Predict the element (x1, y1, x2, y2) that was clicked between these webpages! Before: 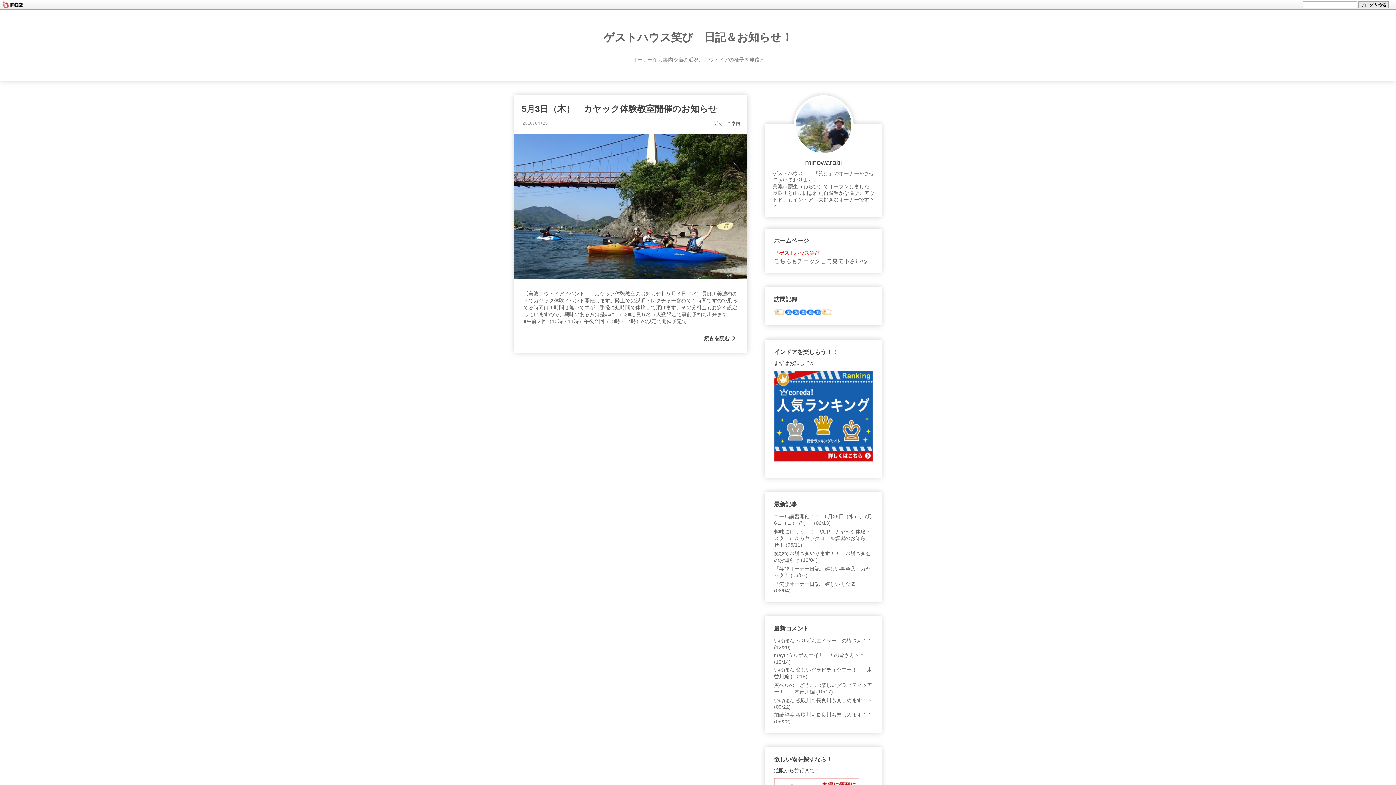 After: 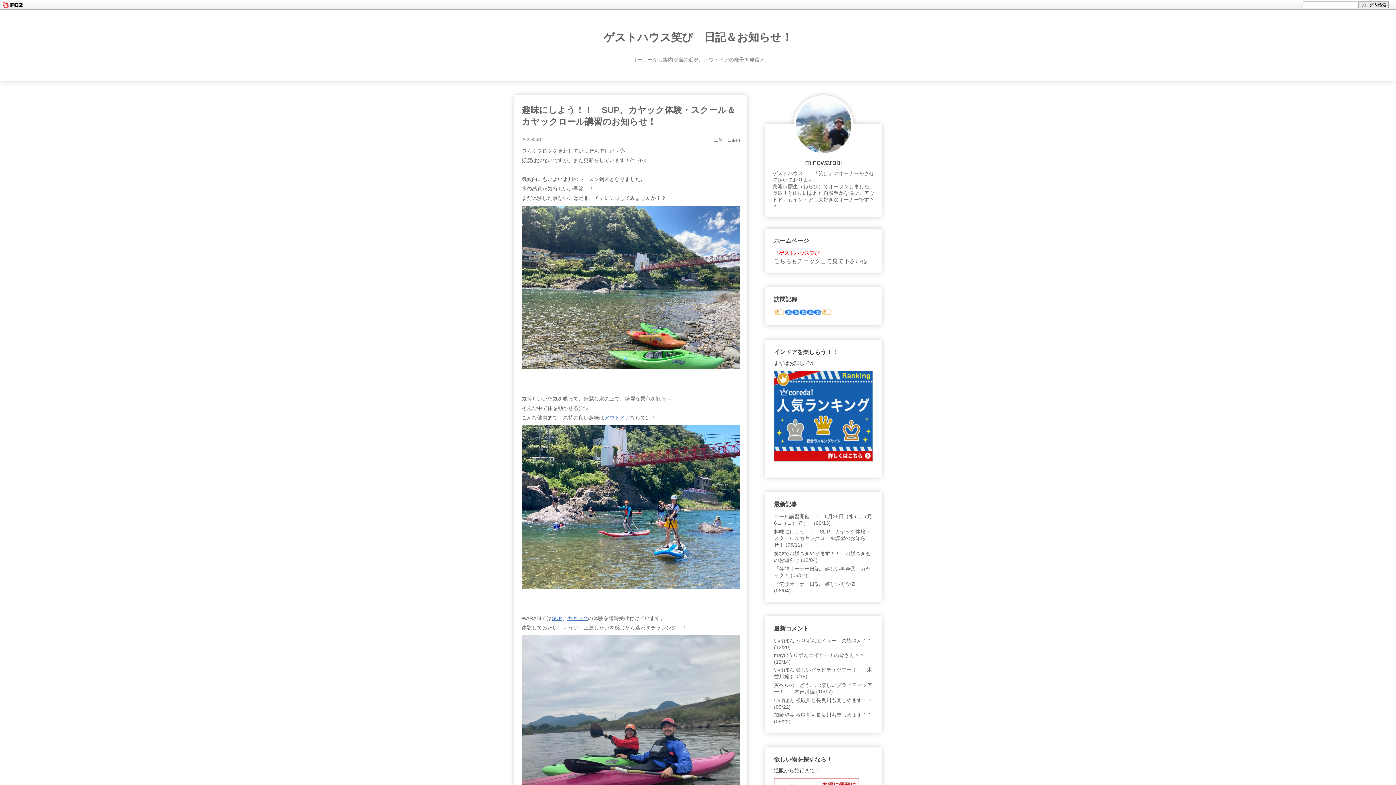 Action: bbox: (774, 528, 873, 549) label: 趣味にしよう！！　SUP、カヤック体験・スクール＆カヤックロール講習のお知らせ！ (06/11)